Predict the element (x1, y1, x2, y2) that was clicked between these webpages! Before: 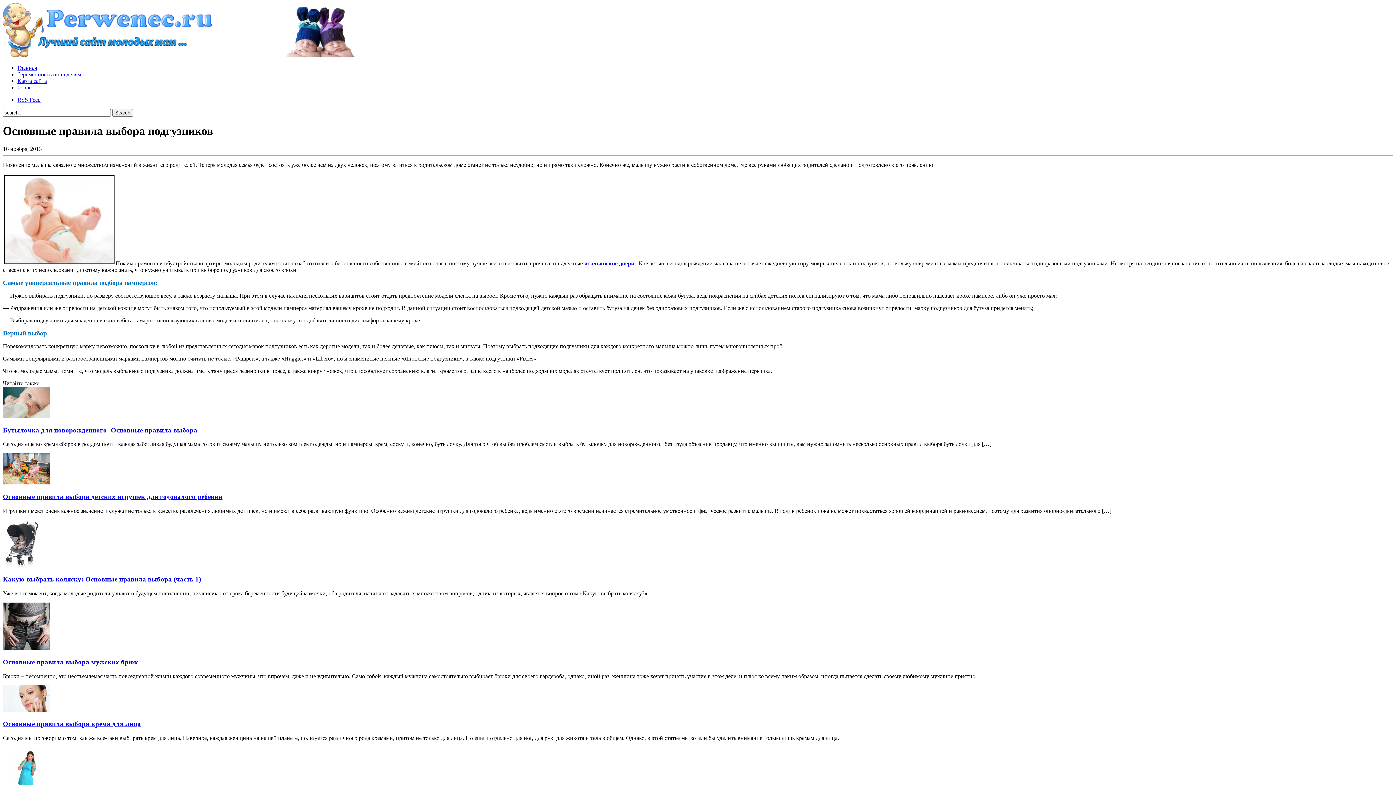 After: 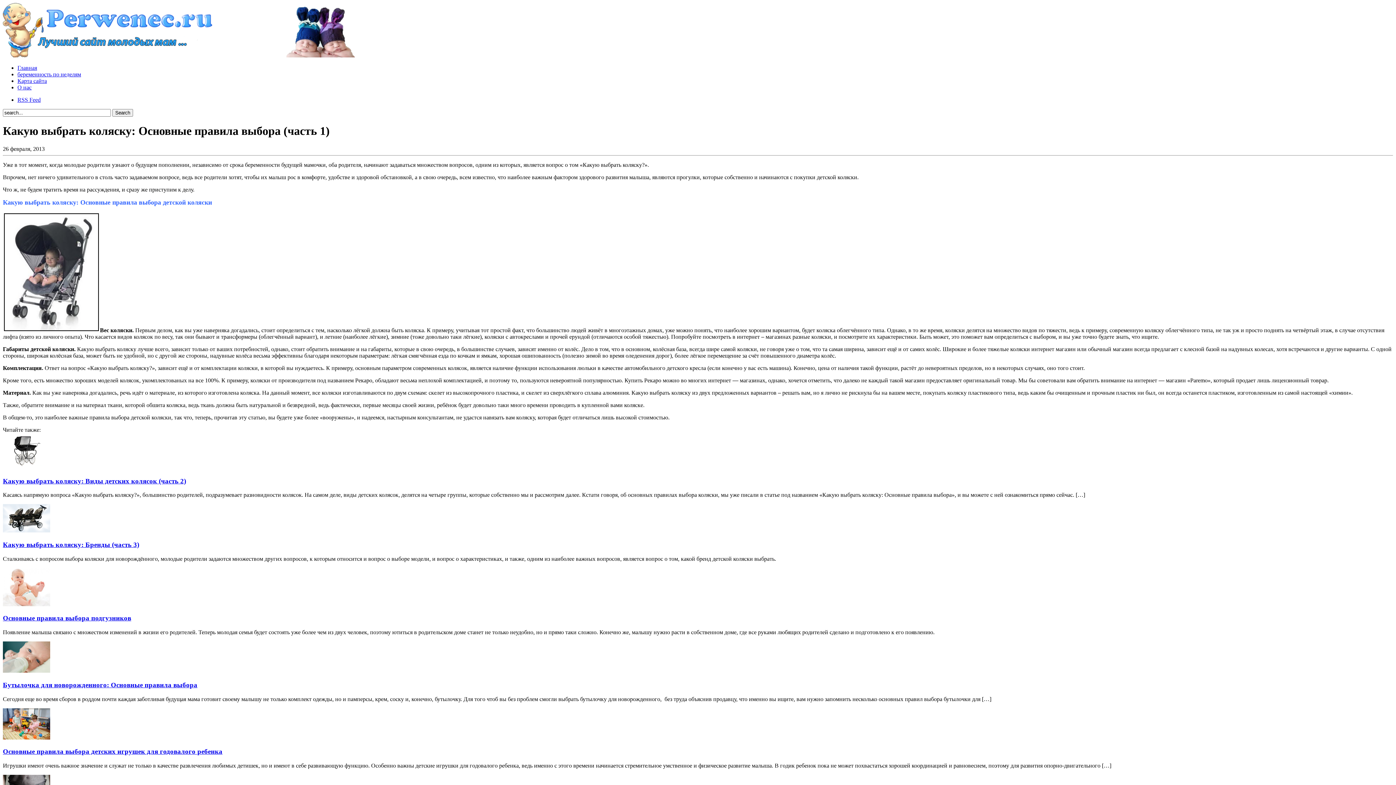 Action: label: Какую выбрать коляску: Основные правила выбора (часть 1) bbox: (2, 575, 201, 583)